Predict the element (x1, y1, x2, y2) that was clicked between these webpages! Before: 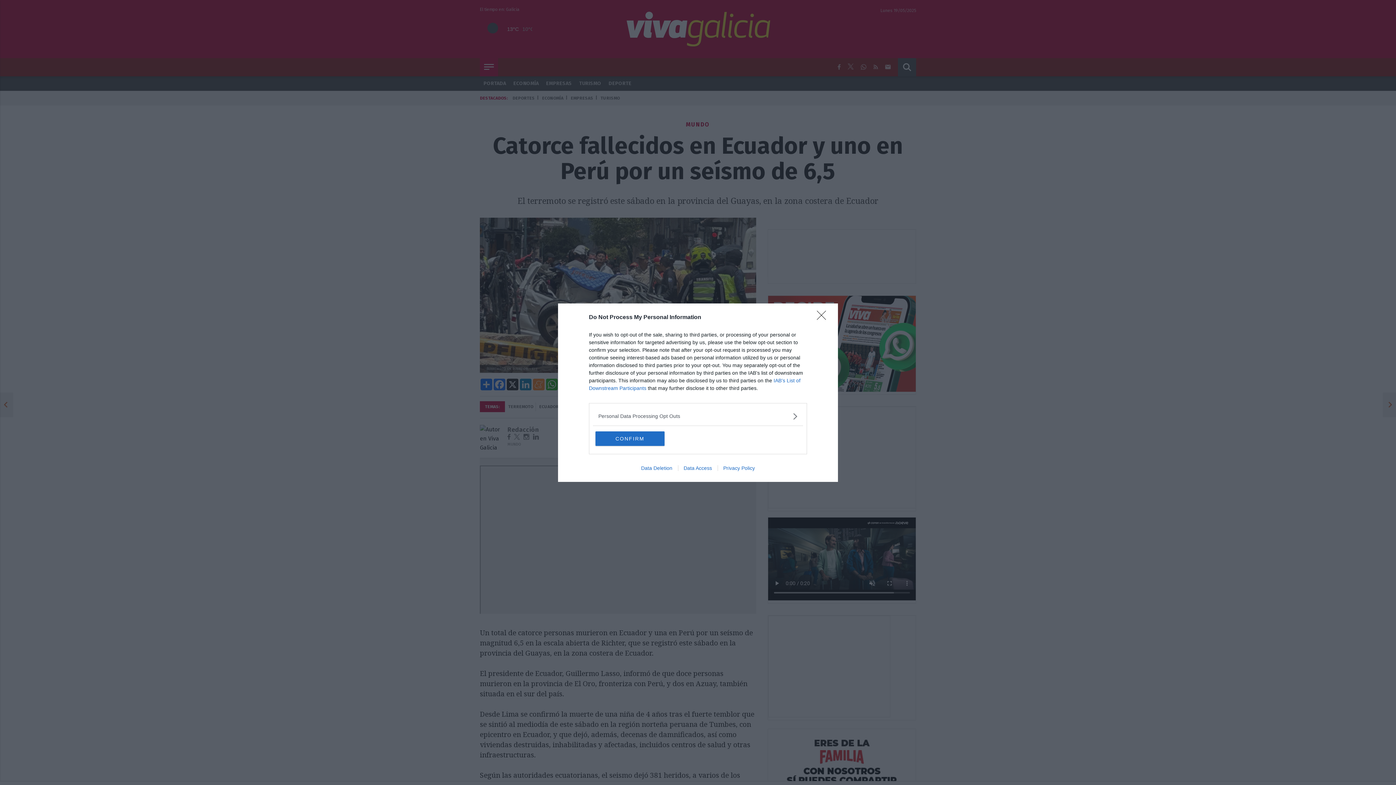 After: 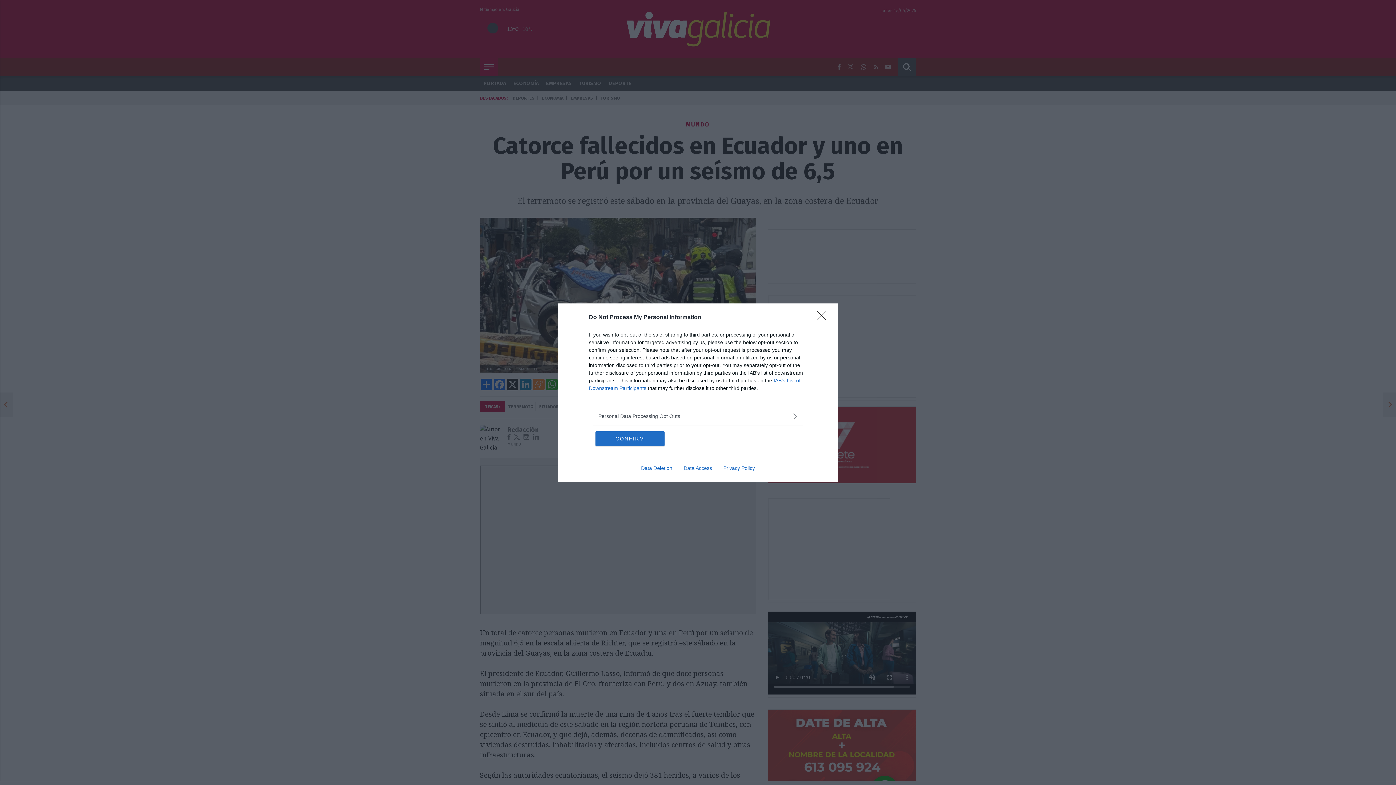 Action: bbox: (678, 465, 717, 471) label: Data Access